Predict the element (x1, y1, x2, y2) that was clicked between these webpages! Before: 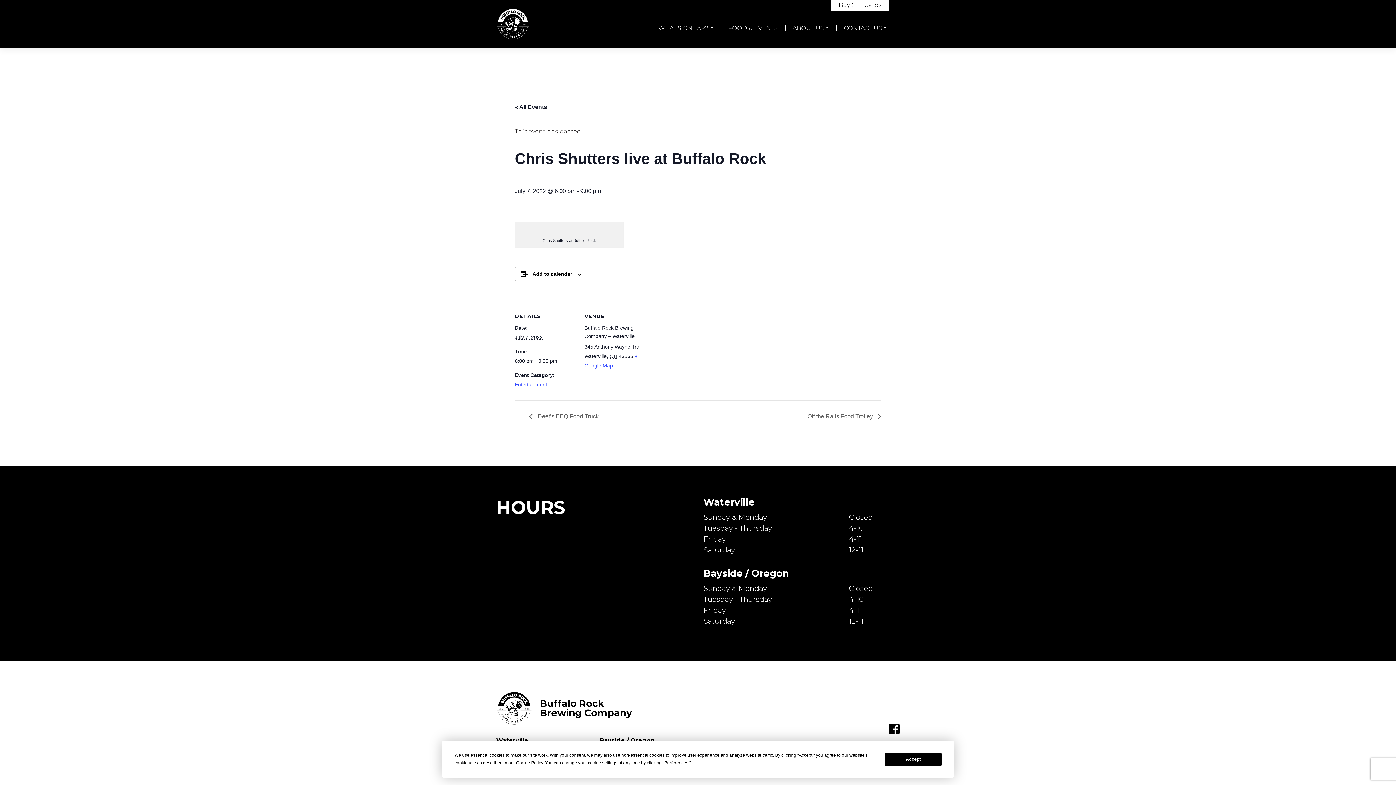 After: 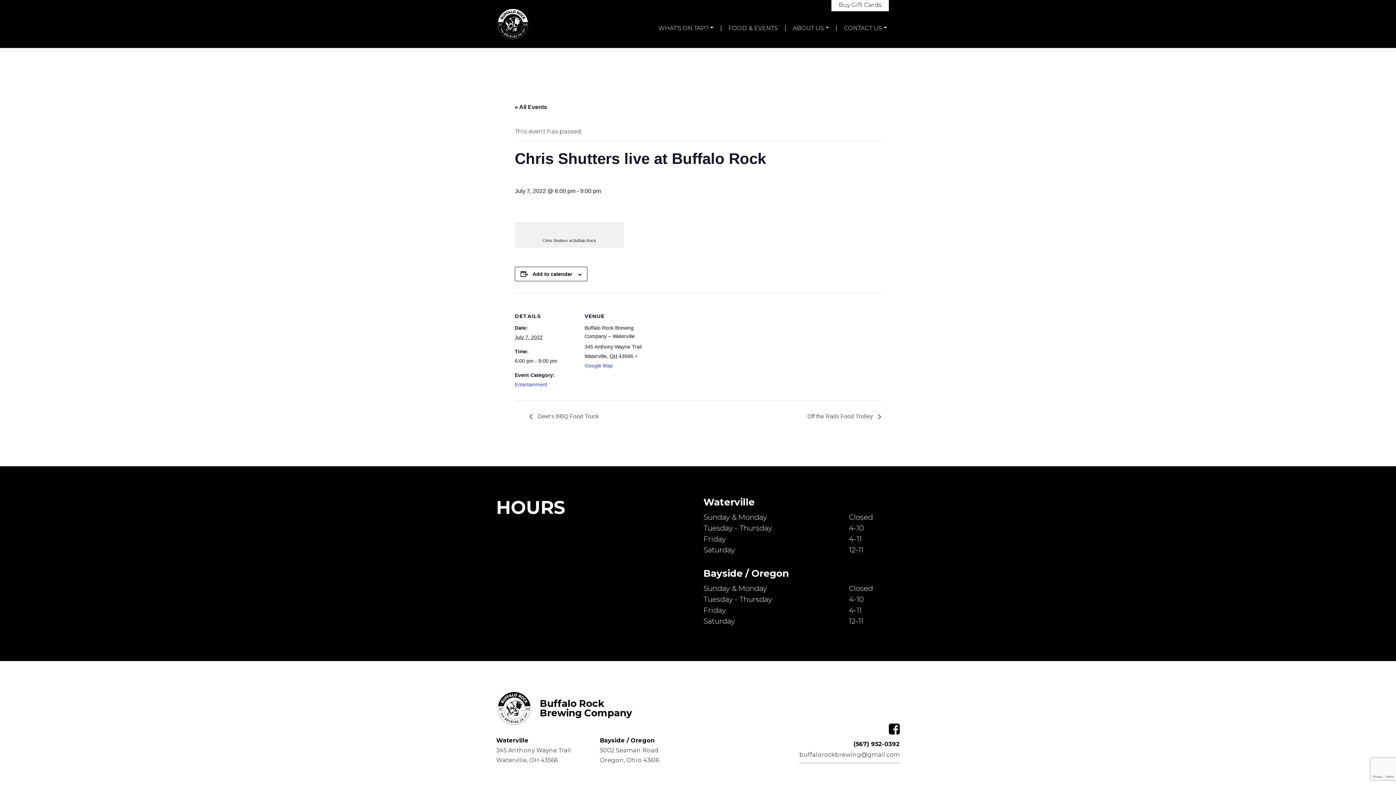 Action: label: Accept bbox: (885, 752, 941, 766)